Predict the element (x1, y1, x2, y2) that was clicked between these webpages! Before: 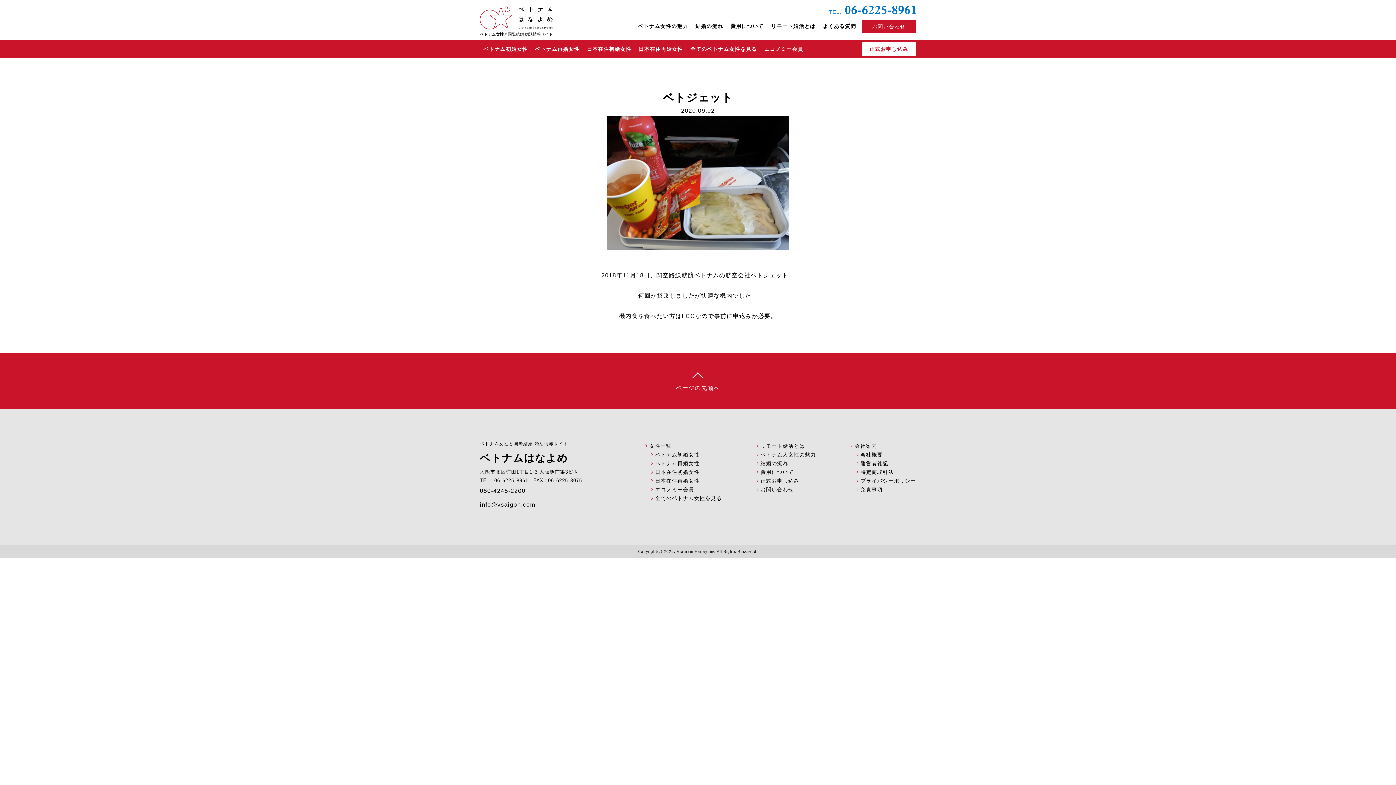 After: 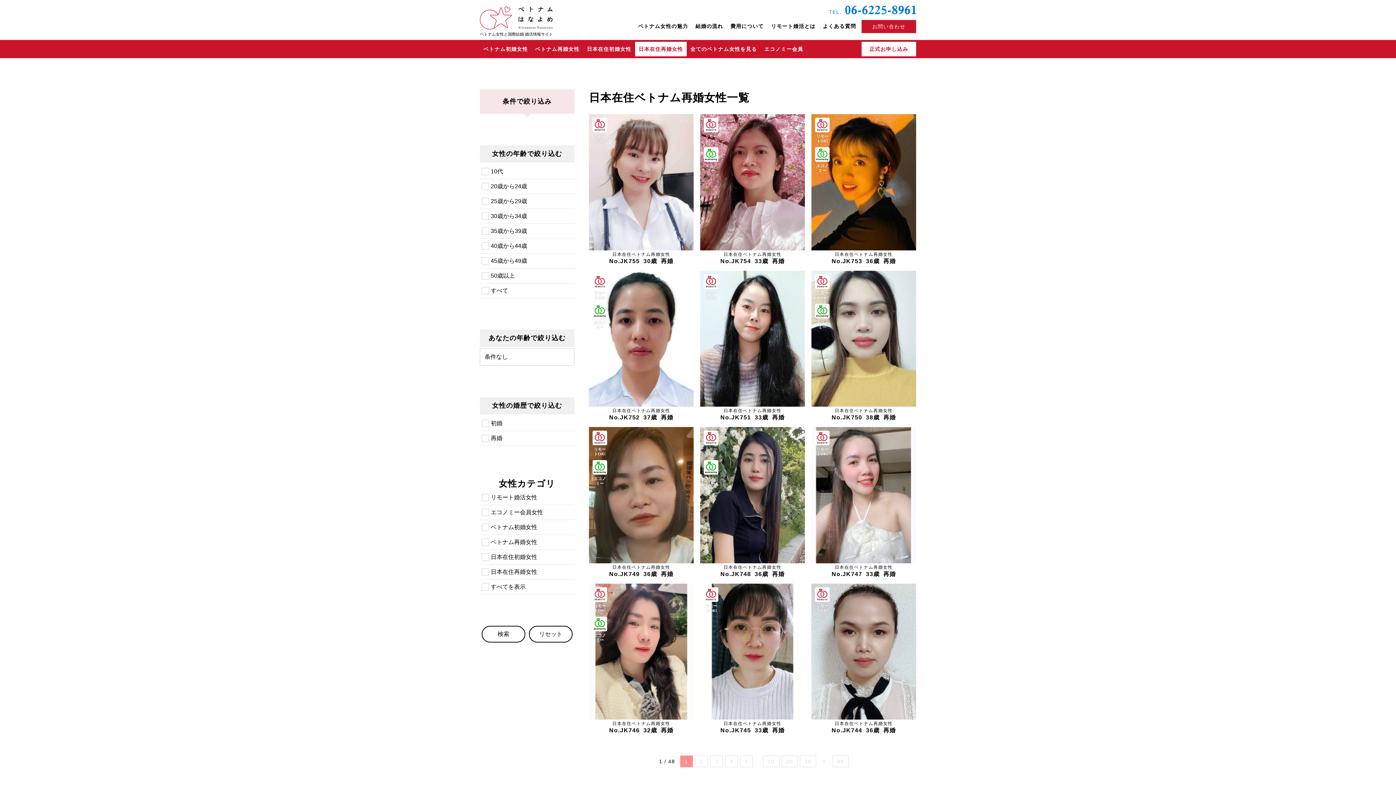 Action: bbox: (635, 41, 686, 56) label: 日本在住再婚女性